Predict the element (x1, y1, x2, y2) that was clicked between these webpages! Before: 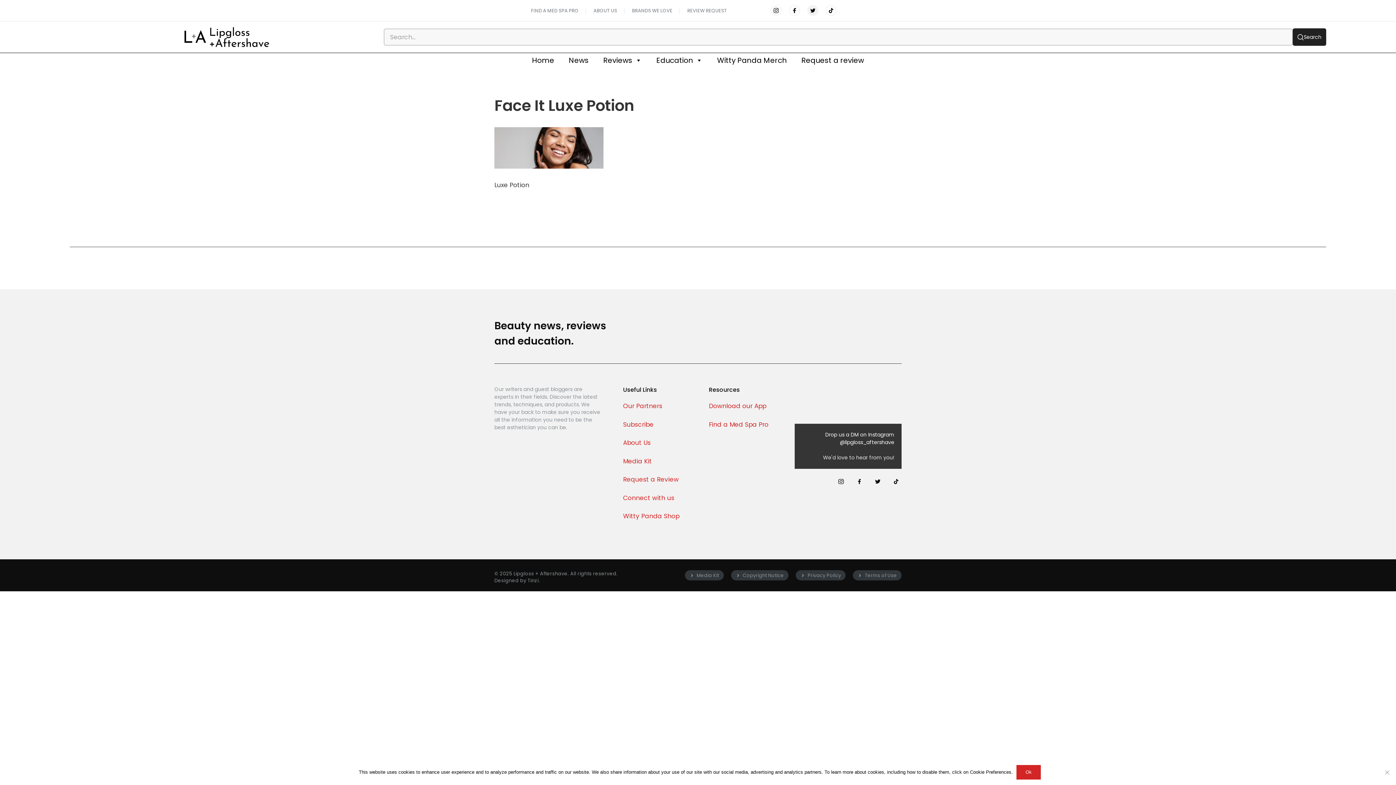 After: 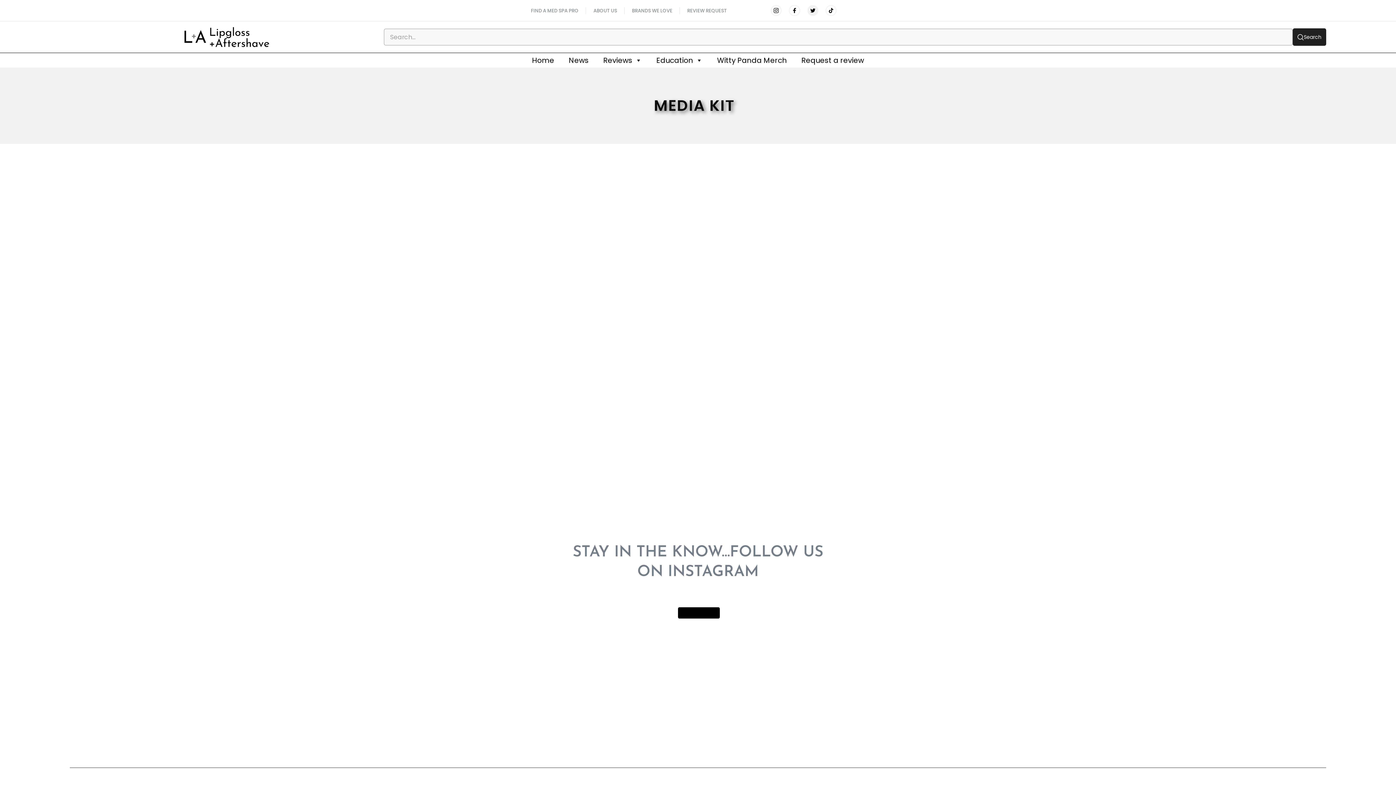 Action: bbox: (684, 570, 723, 580) label: Media Kit